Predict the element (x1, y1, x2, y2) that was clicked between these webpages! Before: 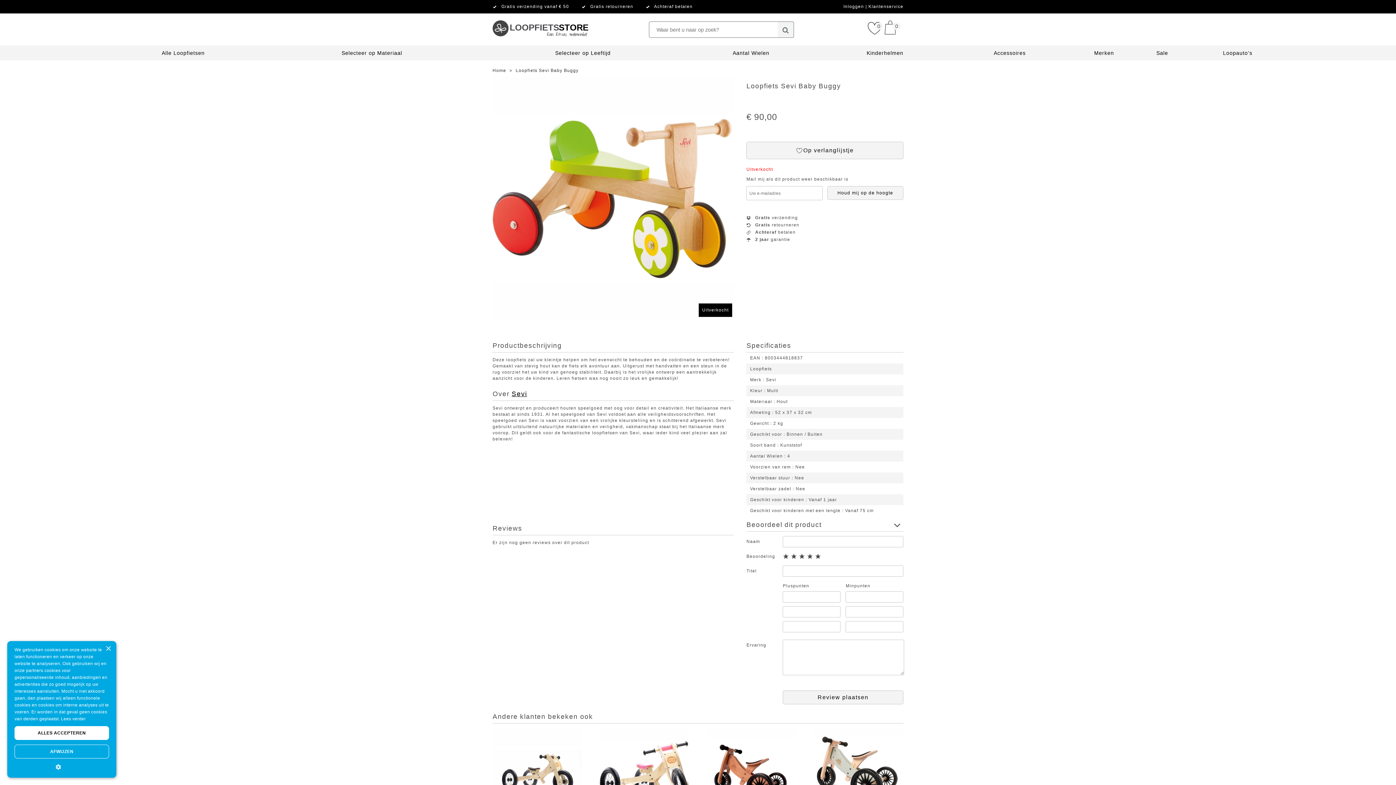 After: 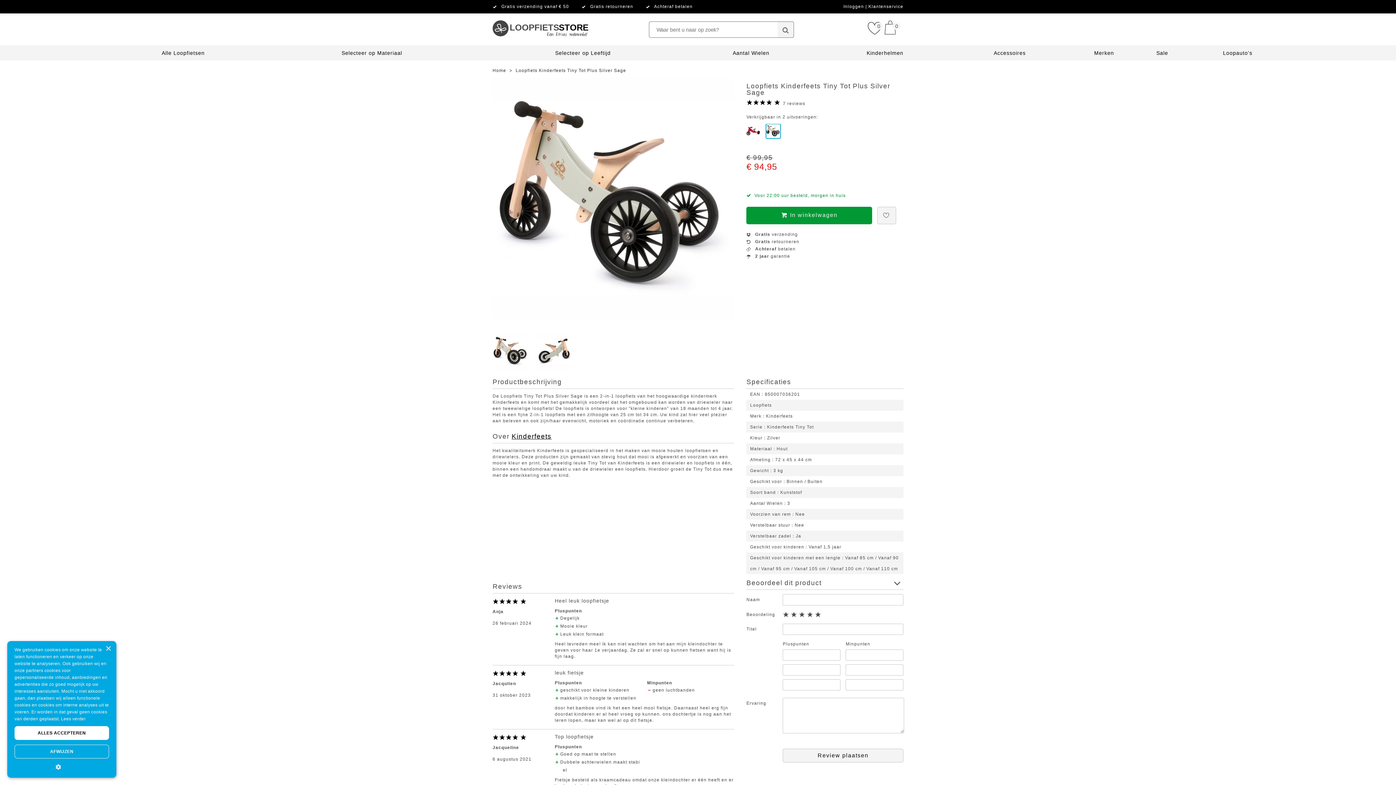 Action: label: Loopfiets Kinderfeets Tiny Tot Plus Silver Sage
€ 99,95€ 94,95 bbox: (814, 728, 903, 841)